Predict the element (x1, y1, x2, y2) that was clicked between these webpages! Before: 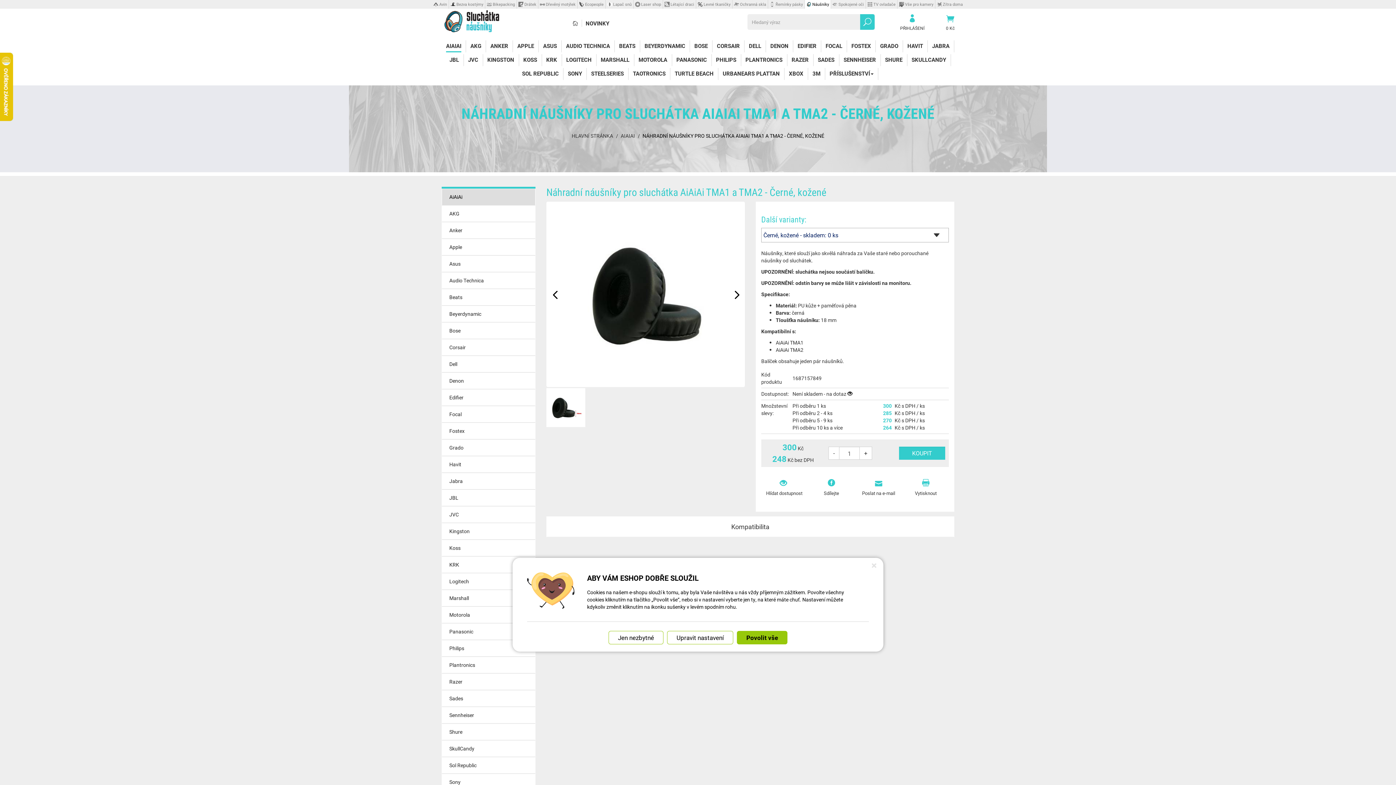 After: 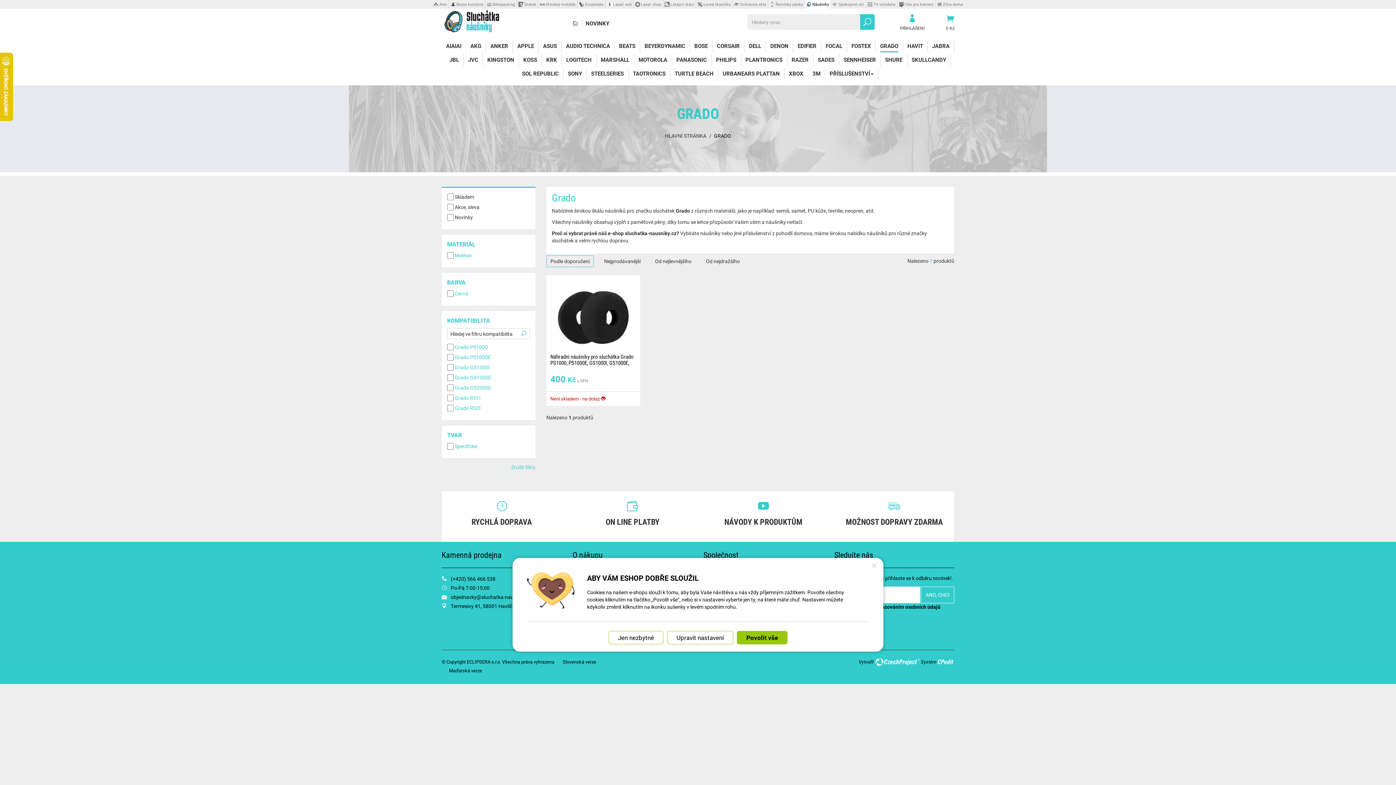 Action: label: GRADO bbox: (880, 40, 898, 52)